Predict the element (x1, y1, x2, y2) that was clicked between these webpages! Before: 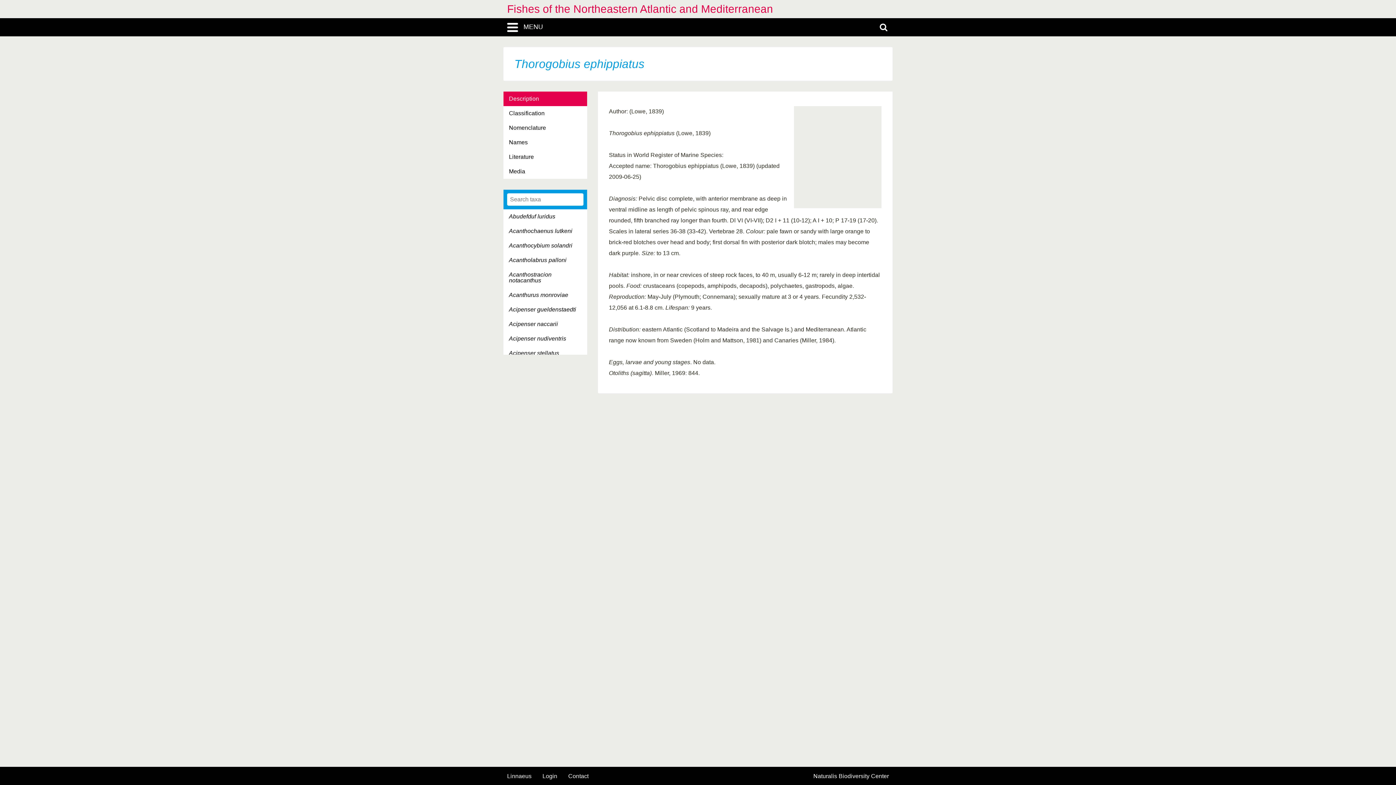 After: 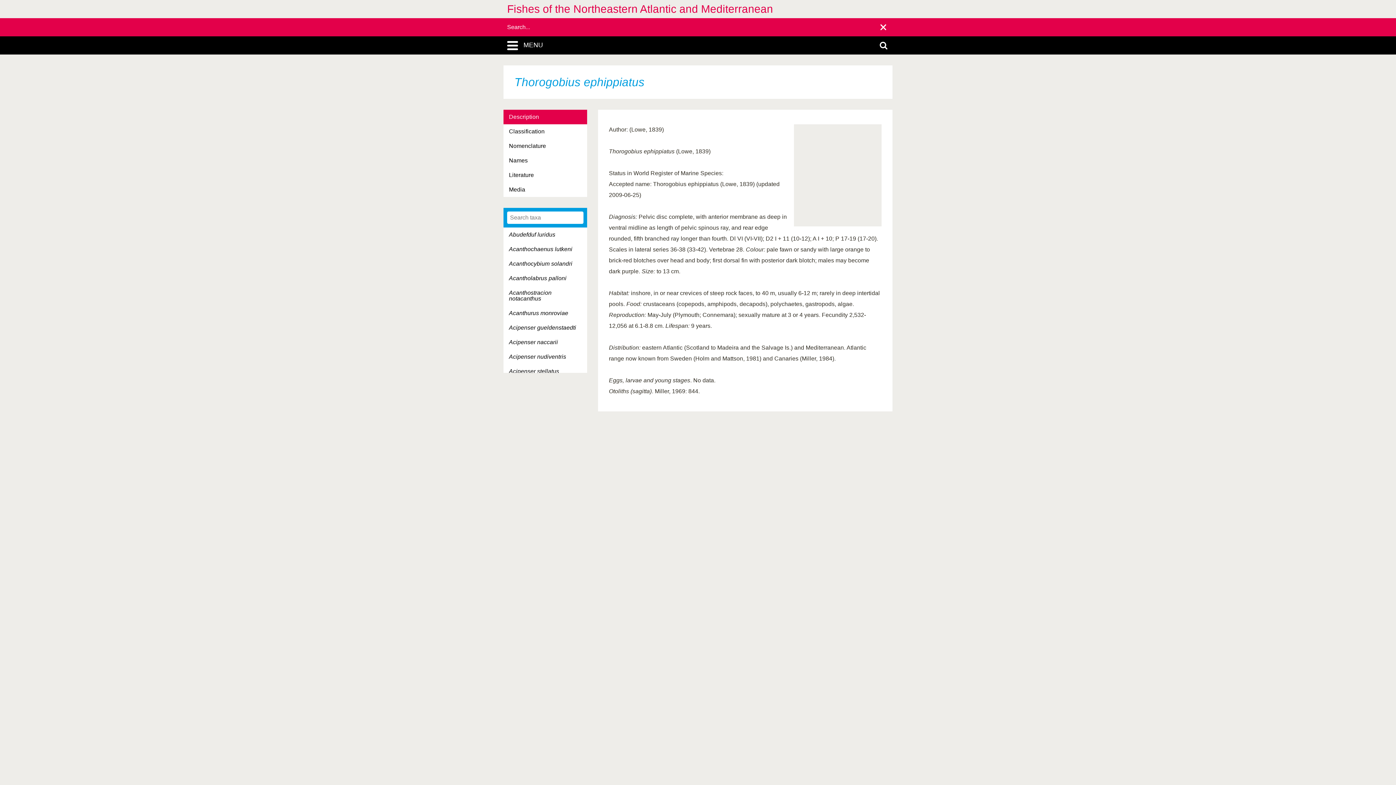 Action: bbox: (872, 18, 894, 36)